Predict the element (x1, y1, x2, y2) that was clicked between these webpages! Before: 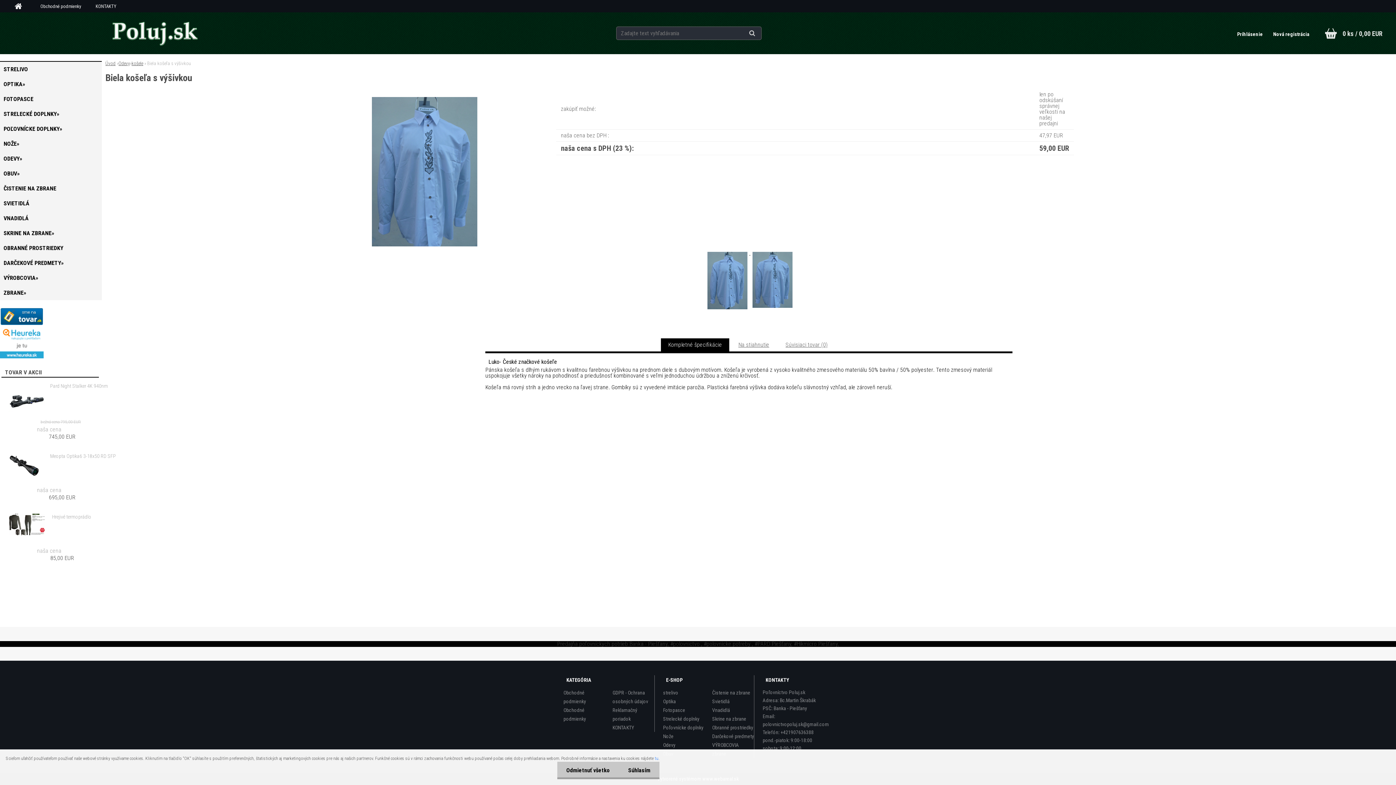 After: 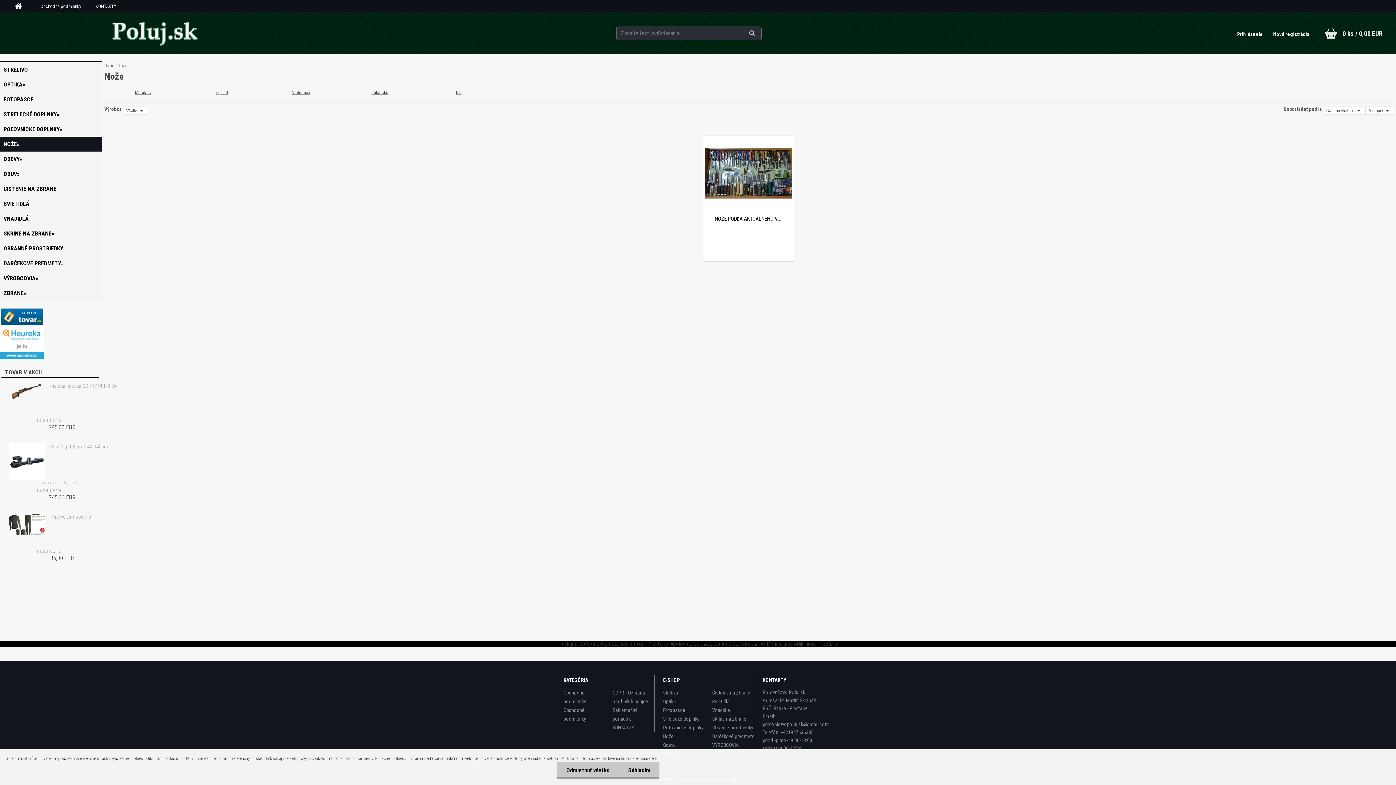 Action: bbox: (663, 732, 705, 741) label: Nože